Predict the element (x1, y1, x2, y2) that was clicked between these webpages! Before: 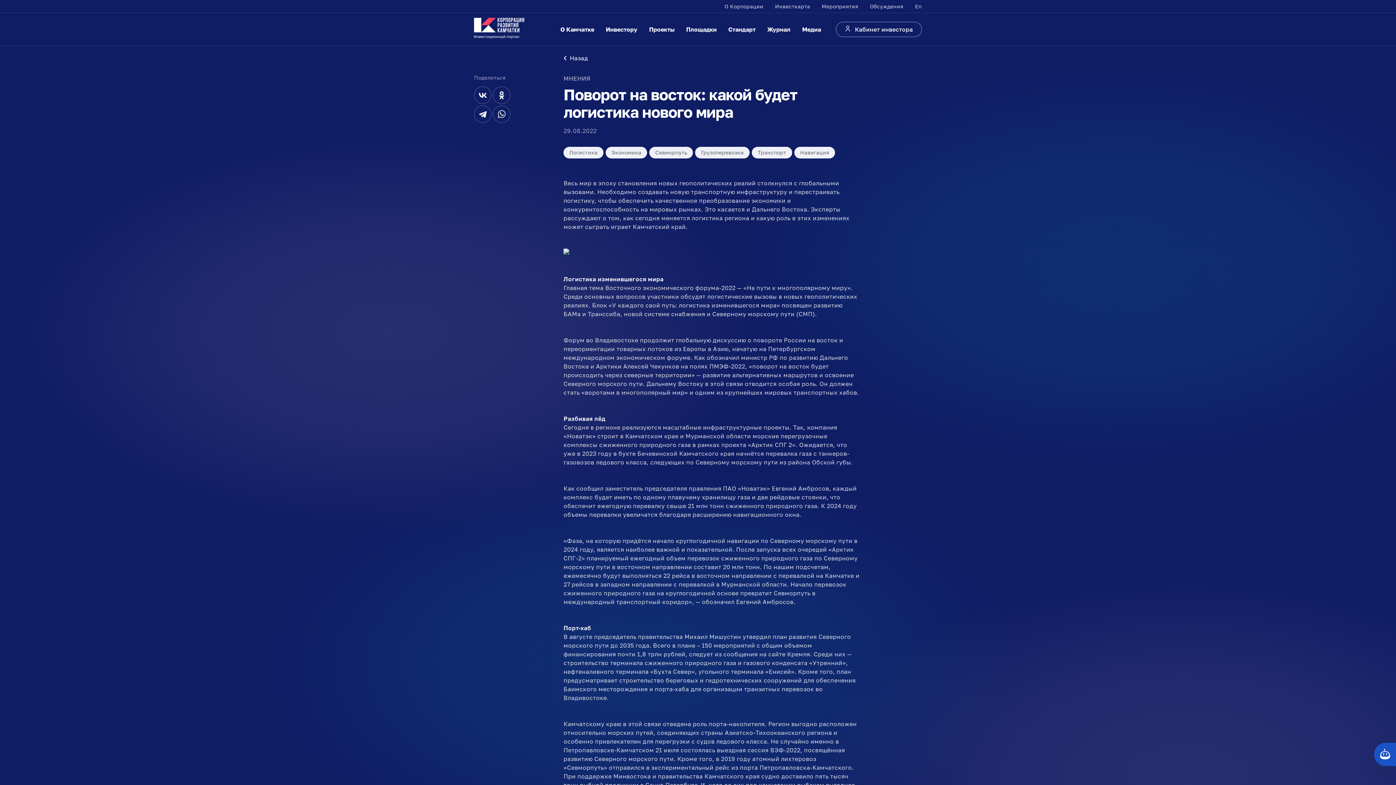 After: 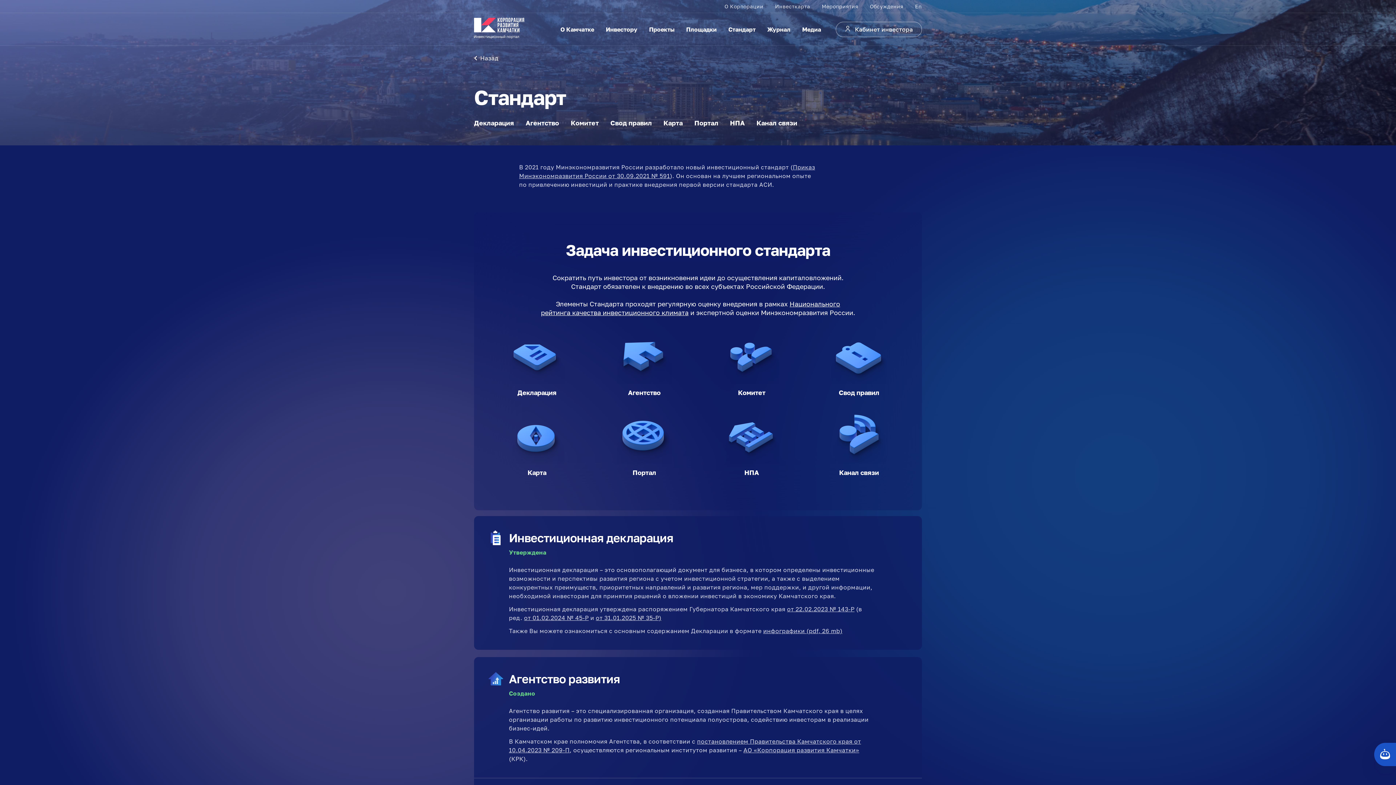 Action: label: Стандарт bbox: (728, 24, 755, 33)